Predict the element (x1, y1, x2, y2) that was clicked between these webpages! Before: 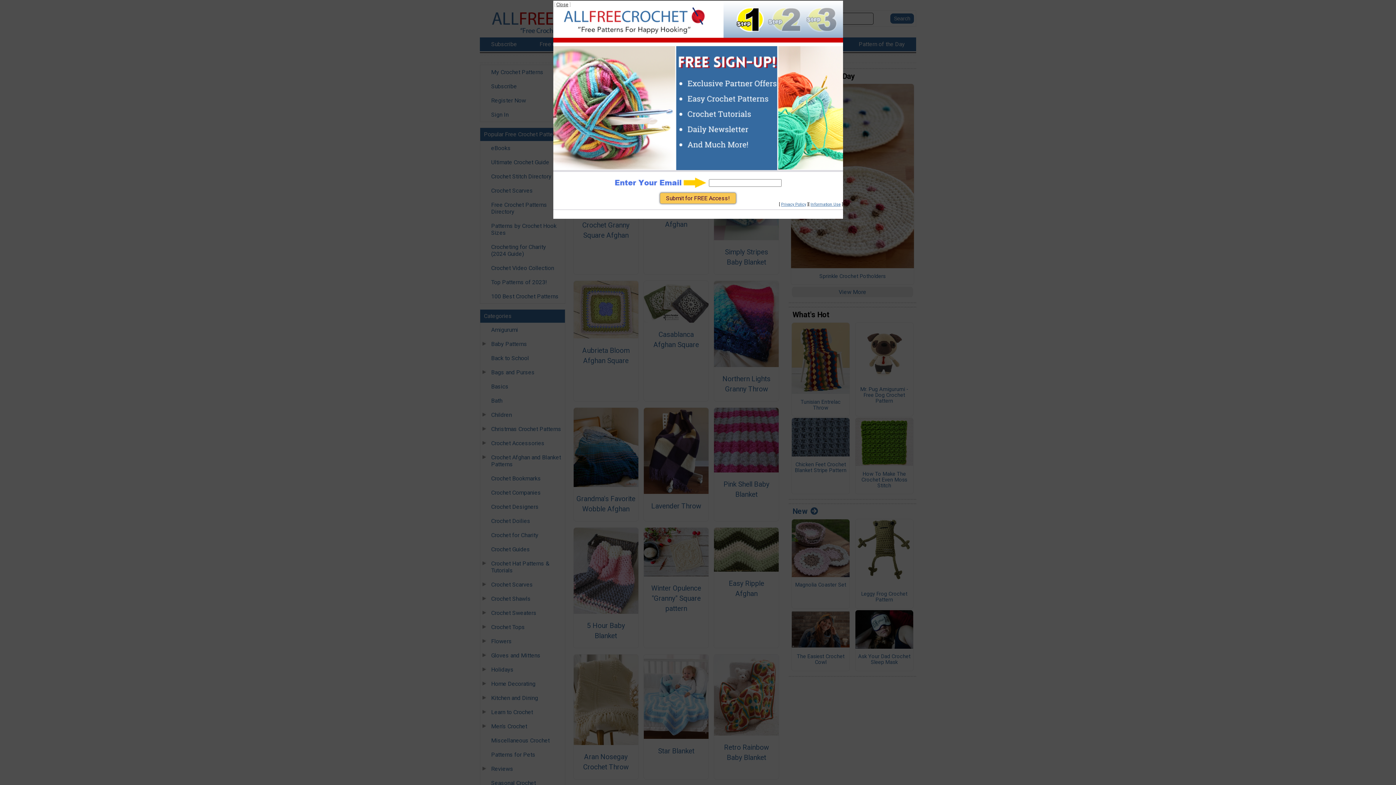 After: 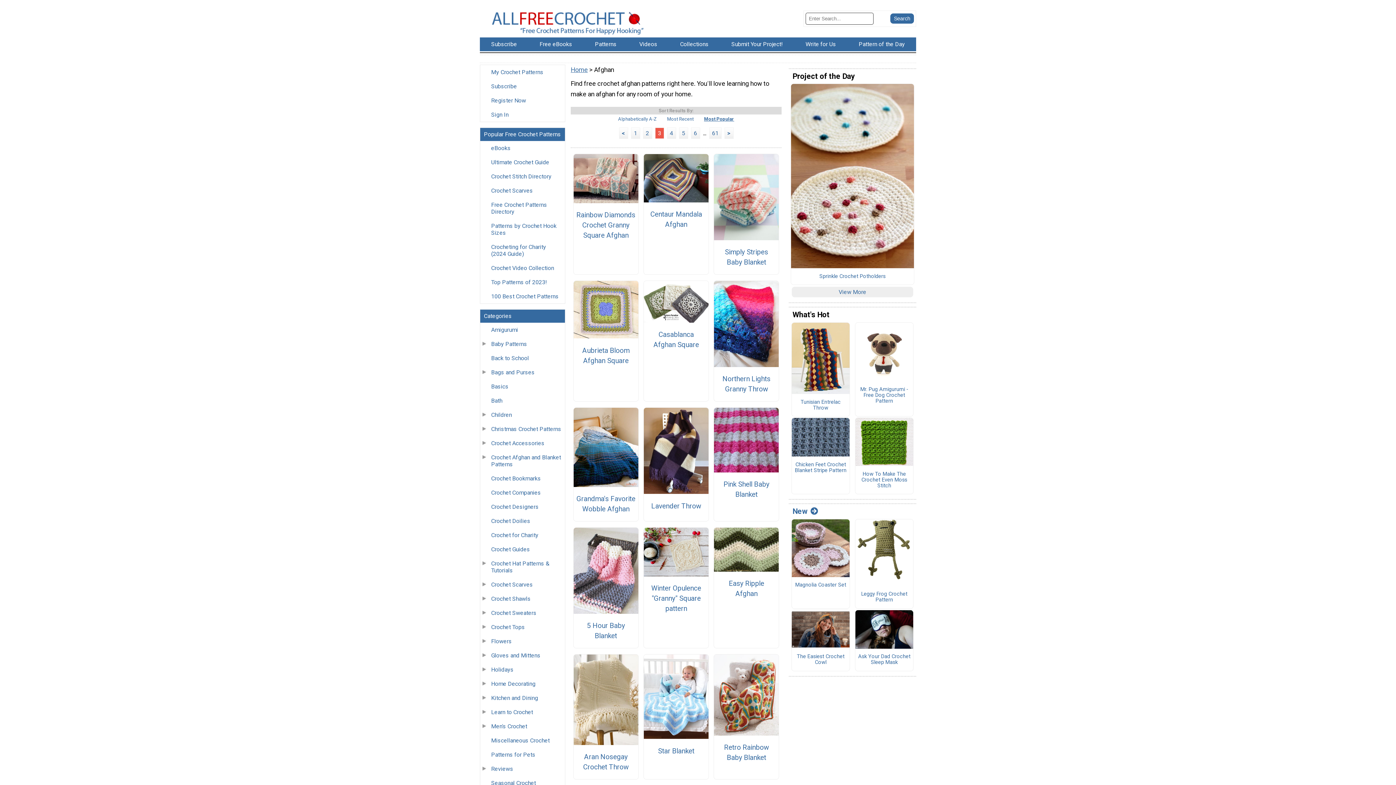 Action: bbox: (556, 1, 568, 7) label: Close